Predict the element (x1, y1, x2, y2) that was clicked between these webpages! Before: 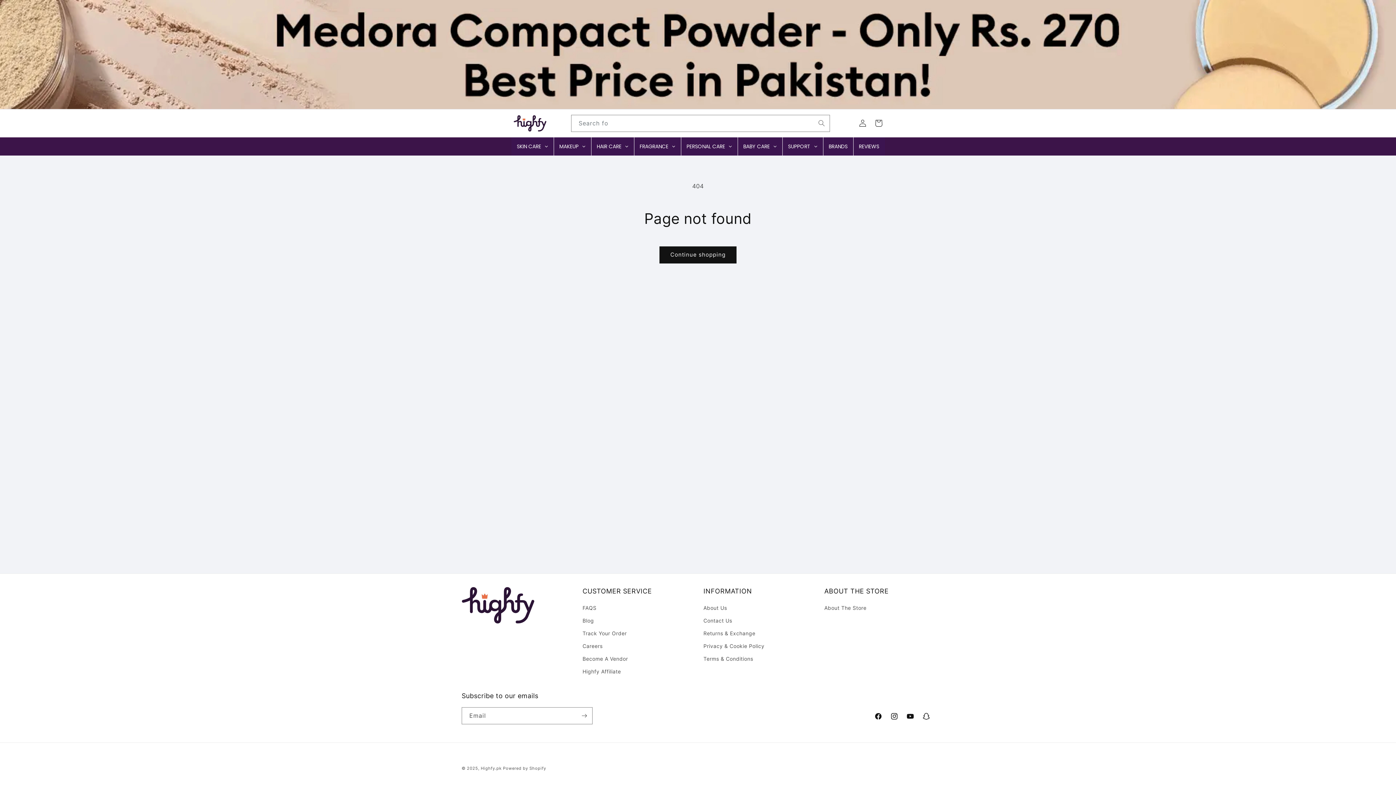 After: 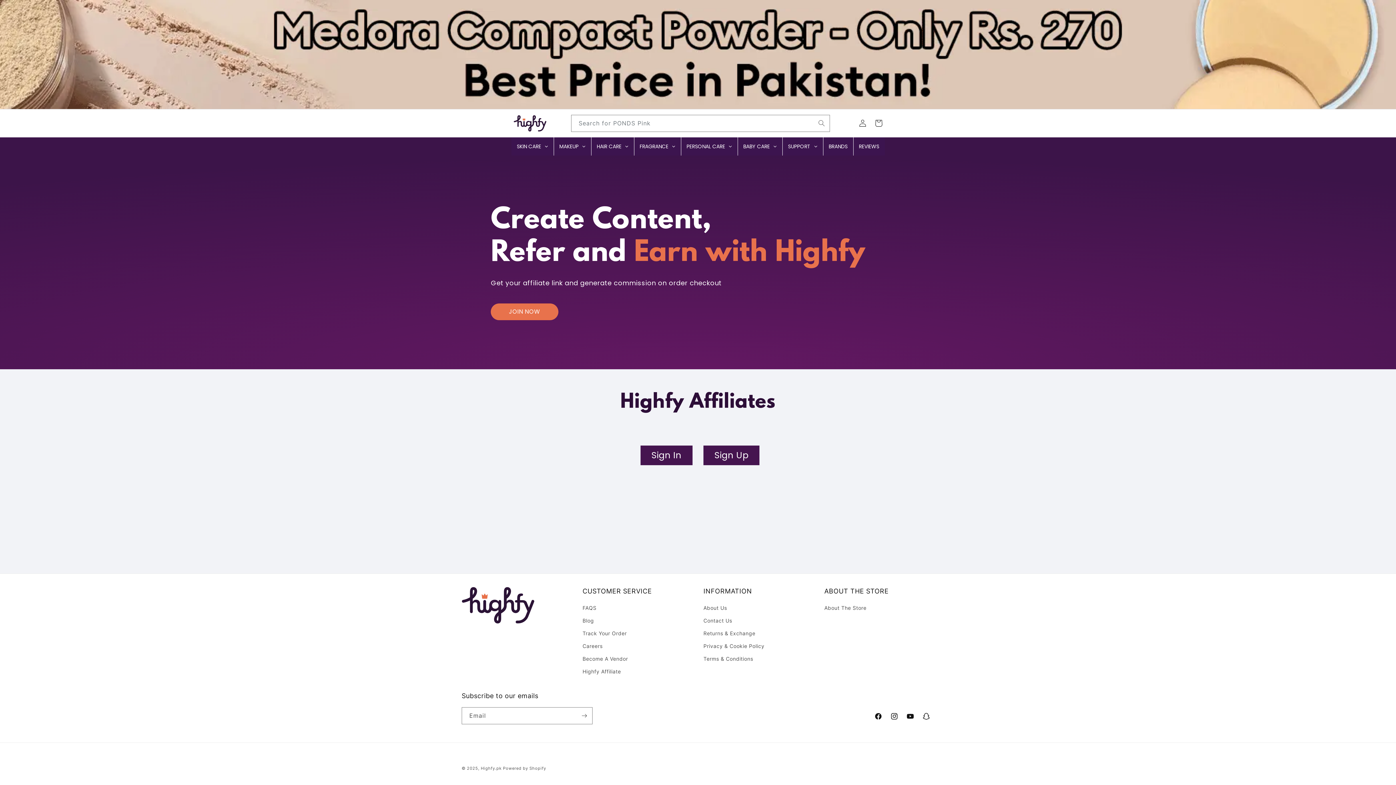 Action: label: Highfy Affiliate bbox: (582, 665, 621, 678)